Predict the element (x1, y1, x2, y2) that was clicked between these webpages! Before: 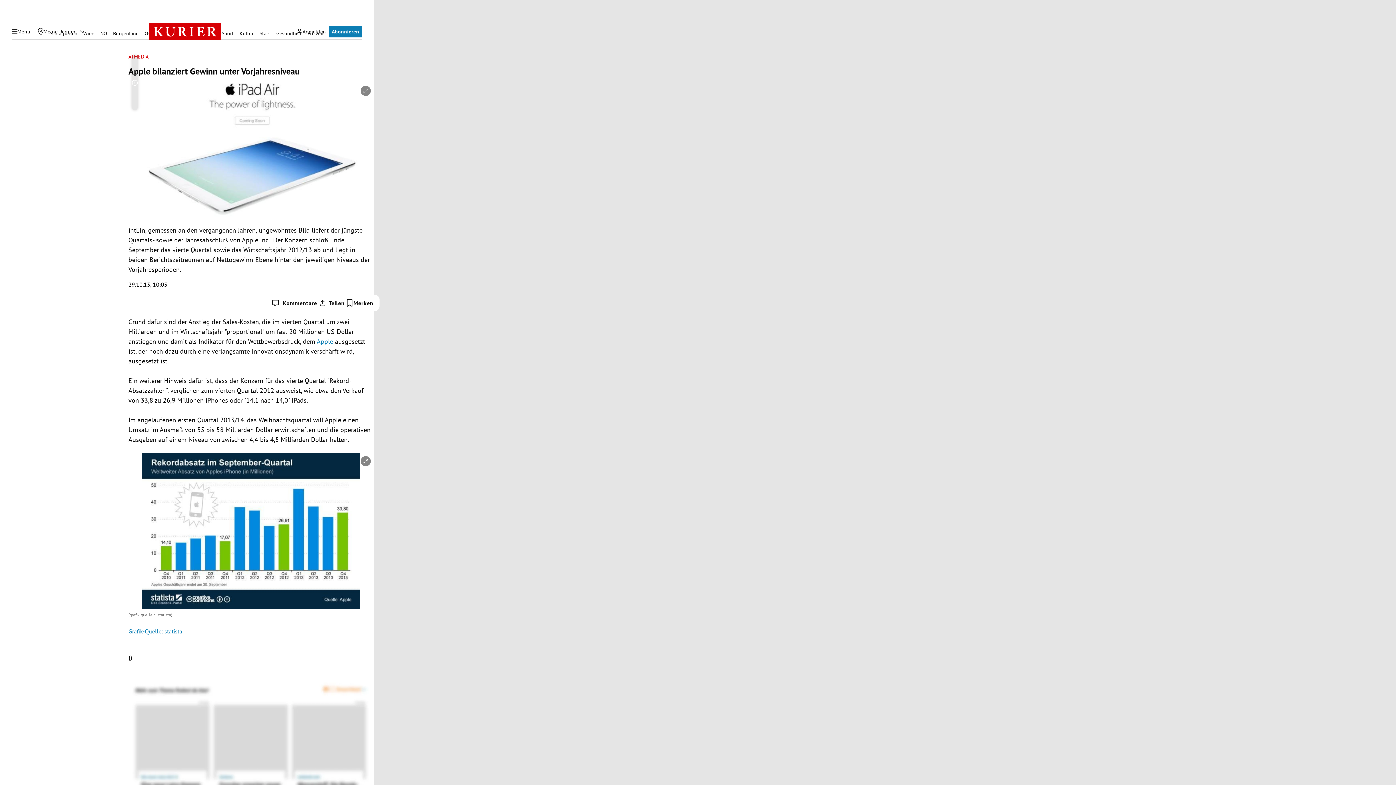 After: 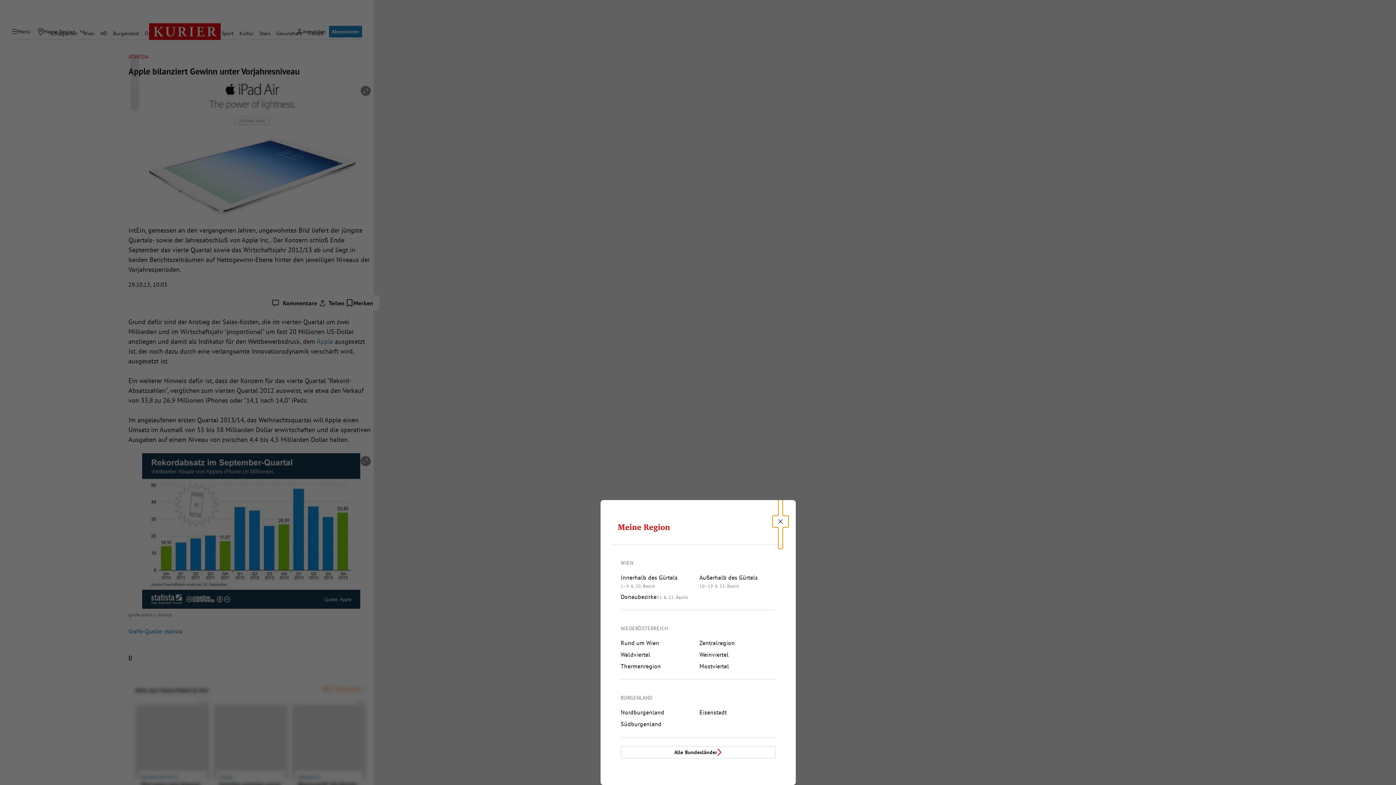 Action: bbox: (76, 26, 87, 36) label: Meine Region - Auswahl öffnen